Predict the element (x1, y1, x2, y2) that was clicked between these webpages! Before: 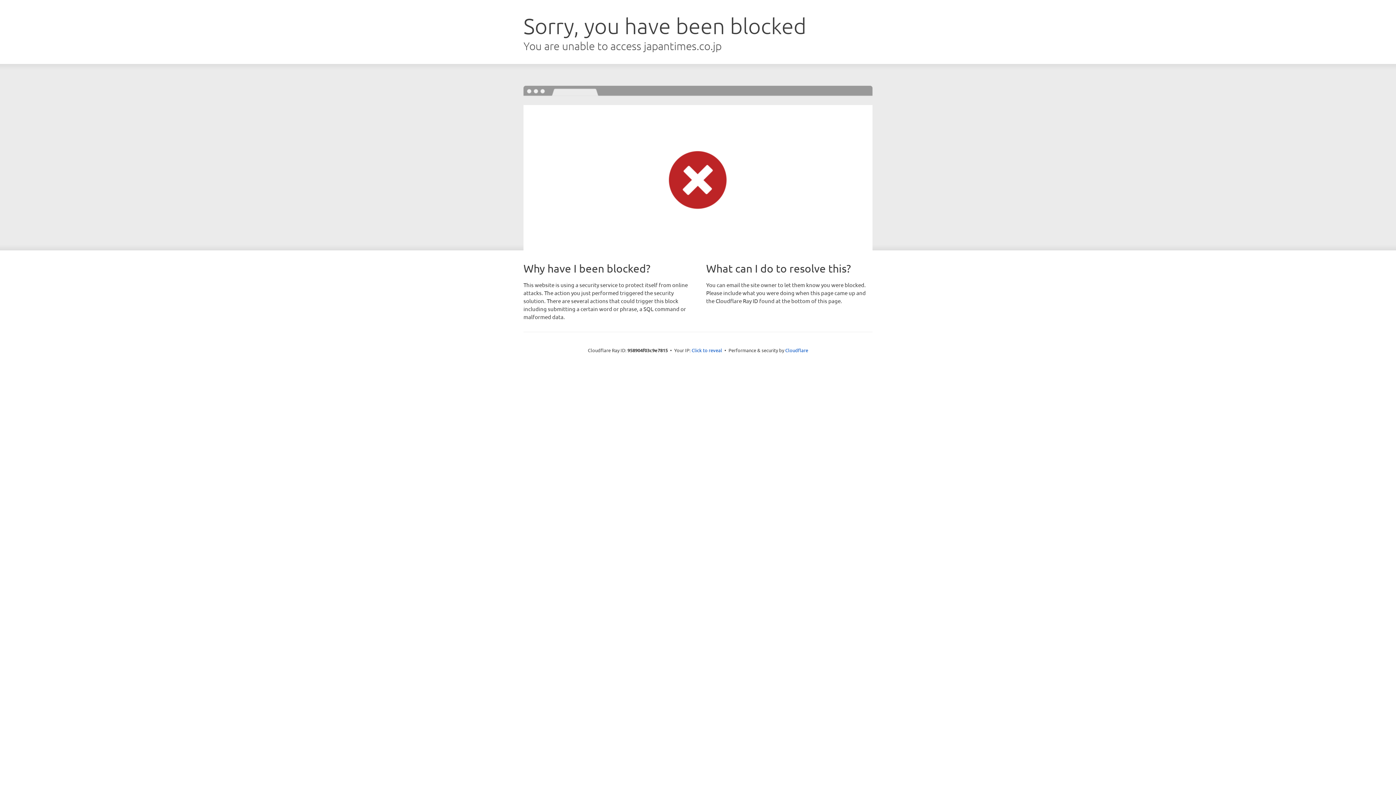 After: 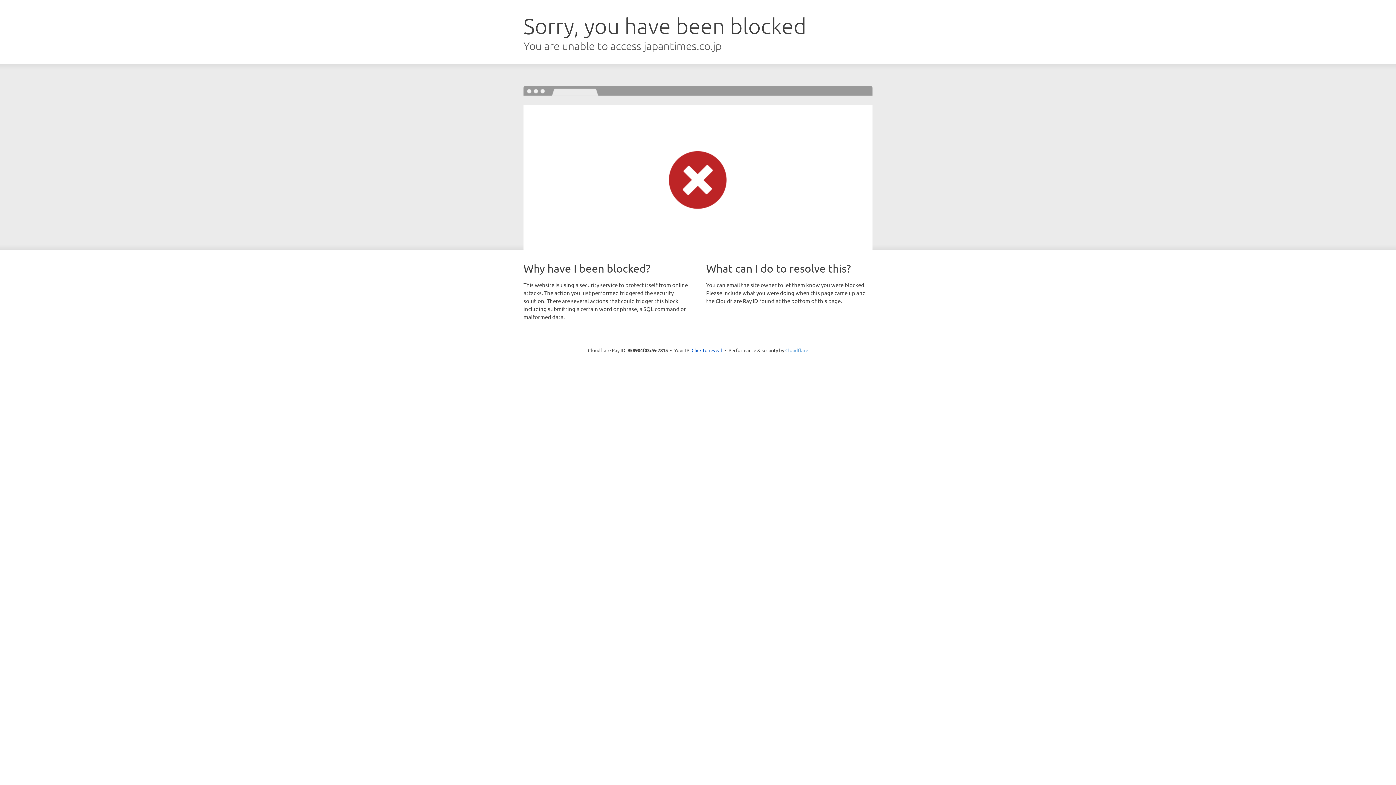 Action: bbox: (785, 347, 808, 353) label: Cloudflare